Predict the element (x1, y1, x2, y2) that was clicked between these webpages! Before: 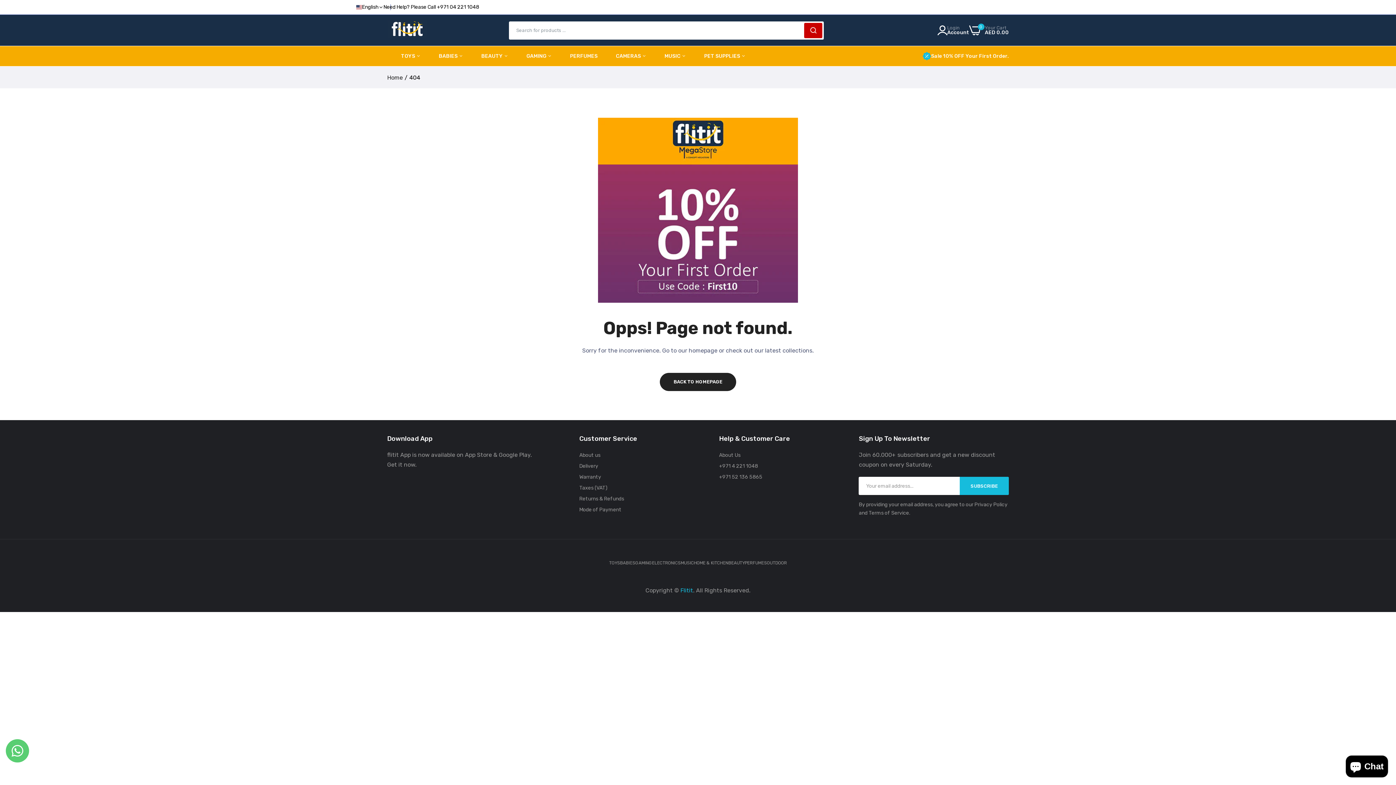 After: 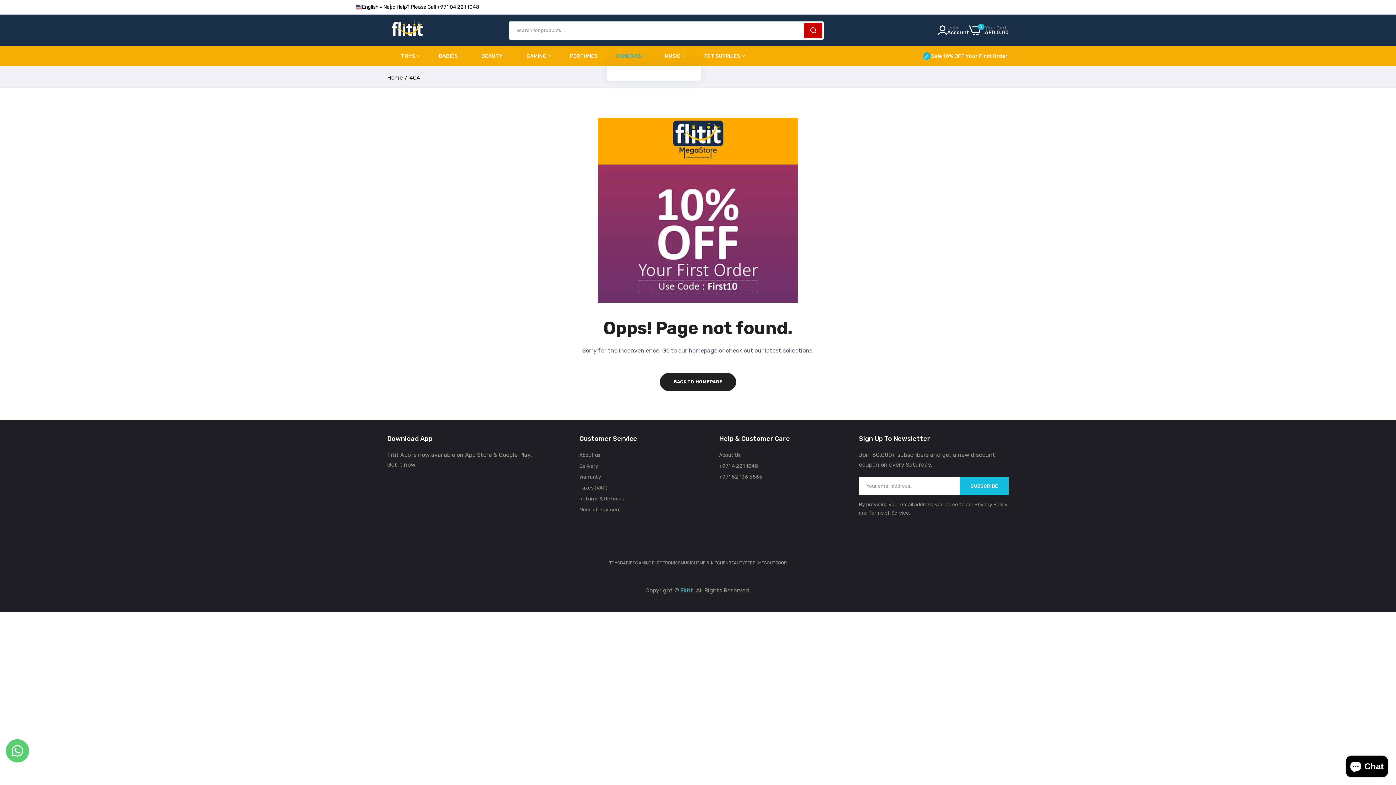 Action: label: CAMERAS  bbox: (616, 46, 646, 66)